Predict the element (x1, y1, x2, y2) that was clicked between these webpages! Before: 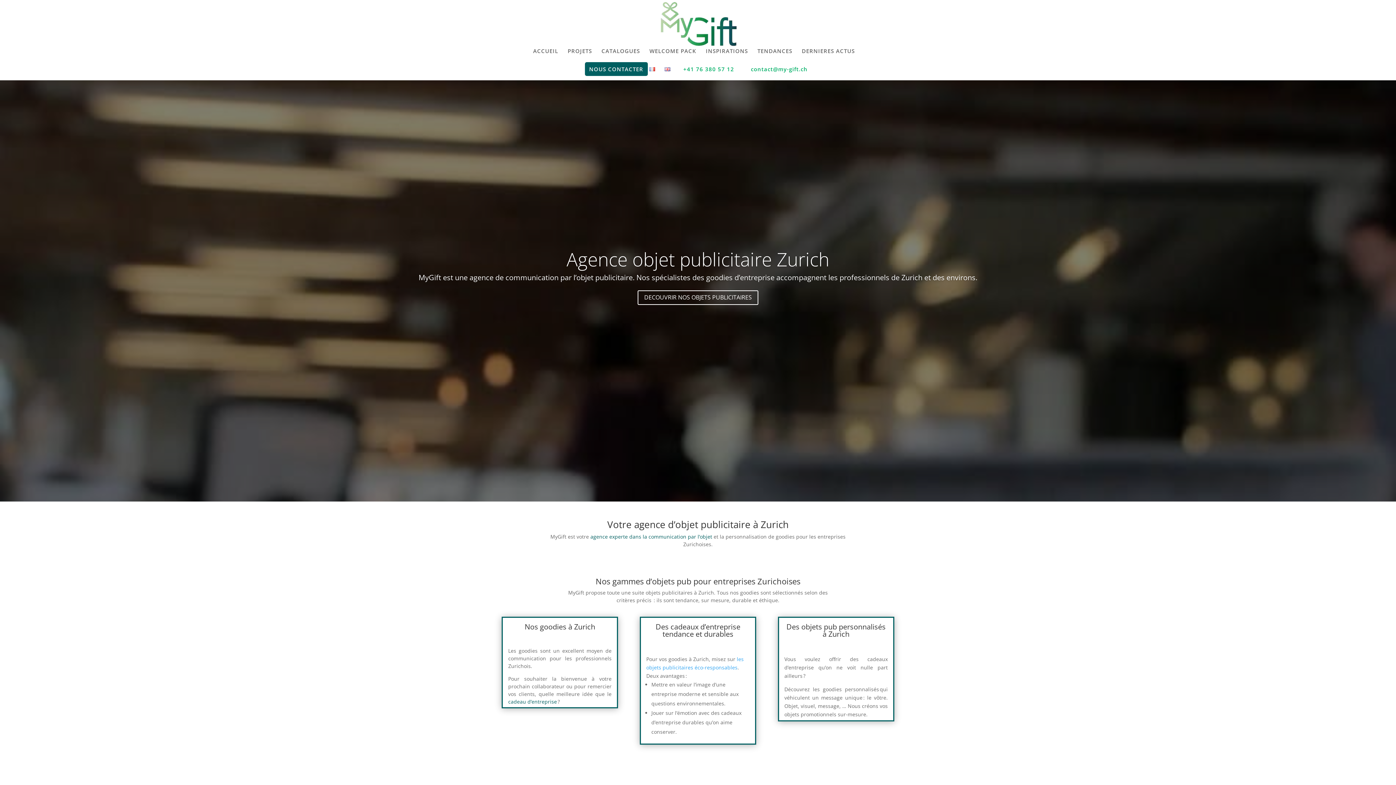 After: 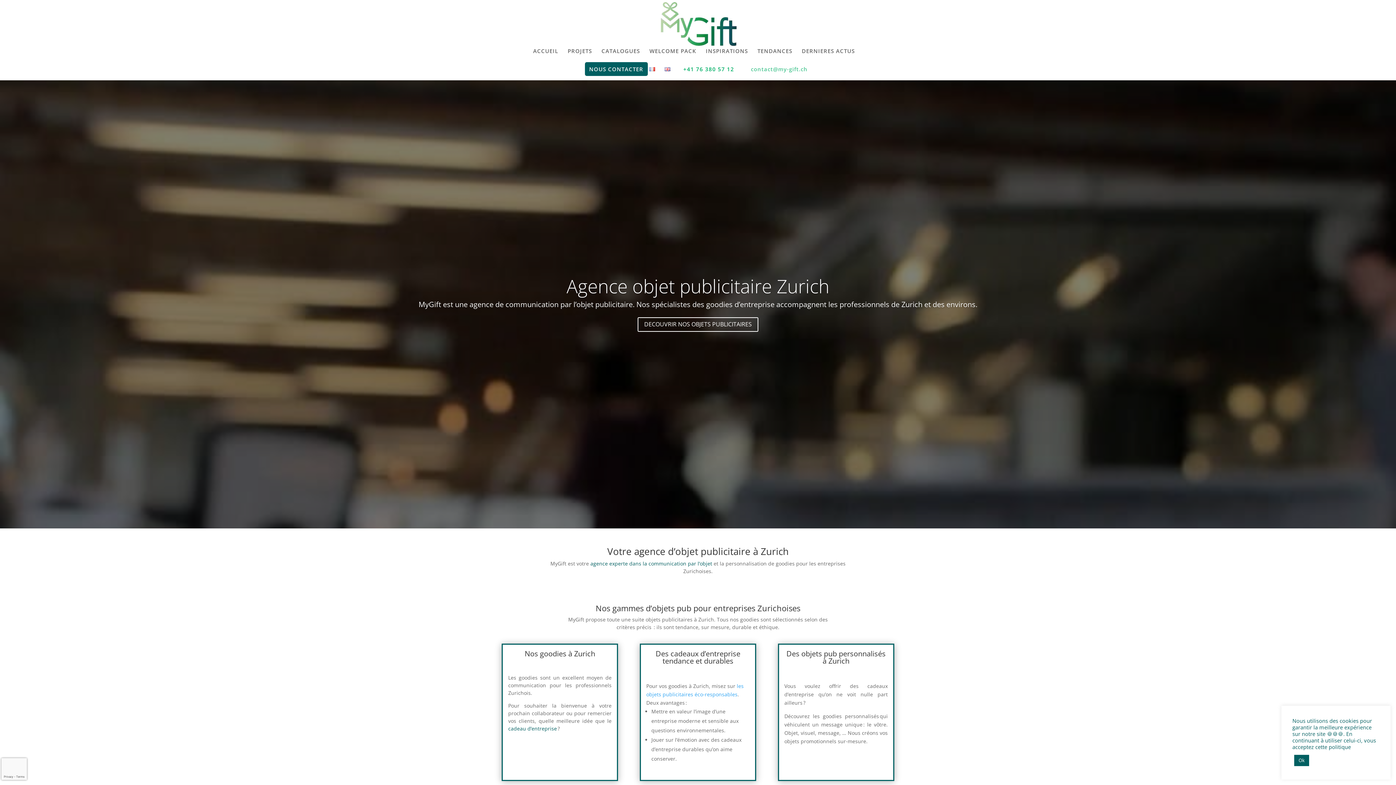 Action: bbox: (747, 62, 811, 75) label: contact@my-gift.ch